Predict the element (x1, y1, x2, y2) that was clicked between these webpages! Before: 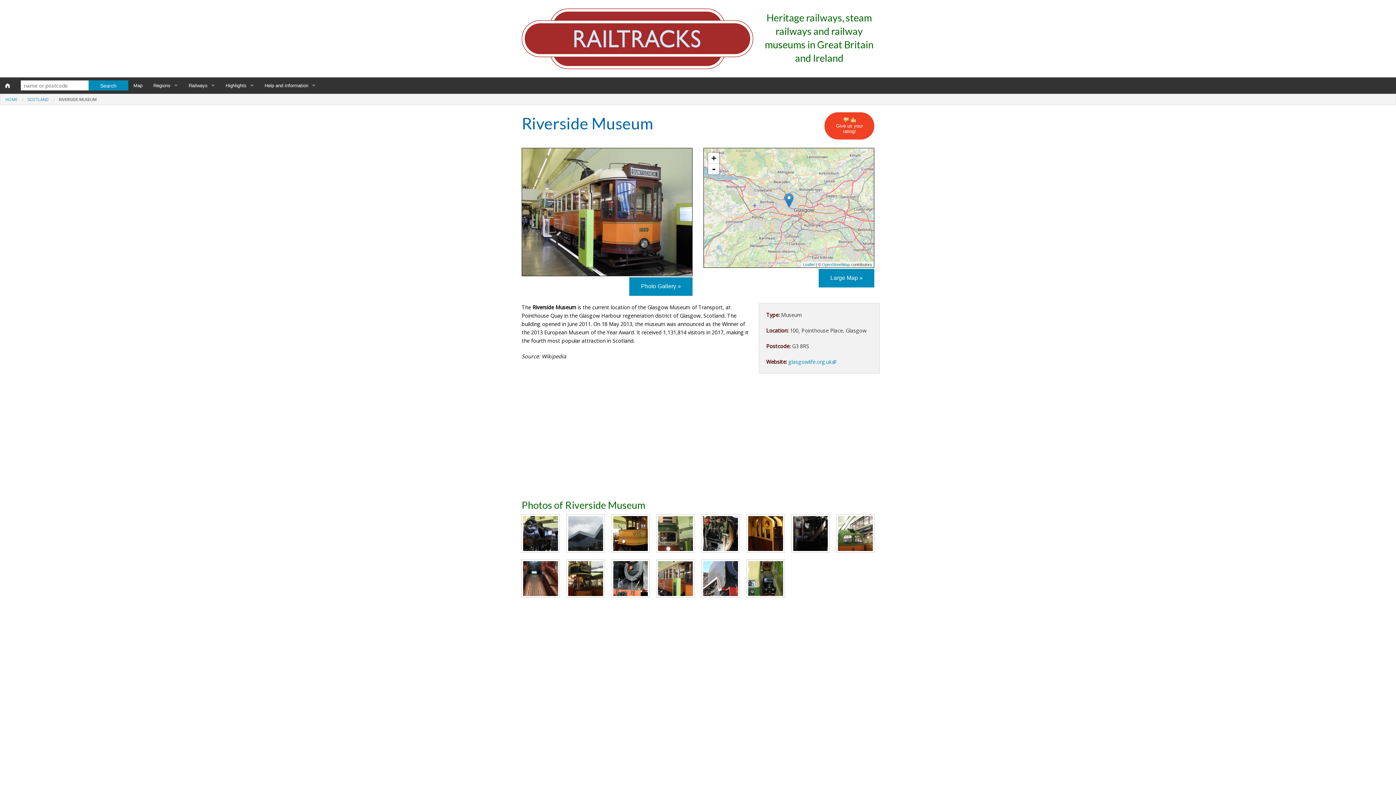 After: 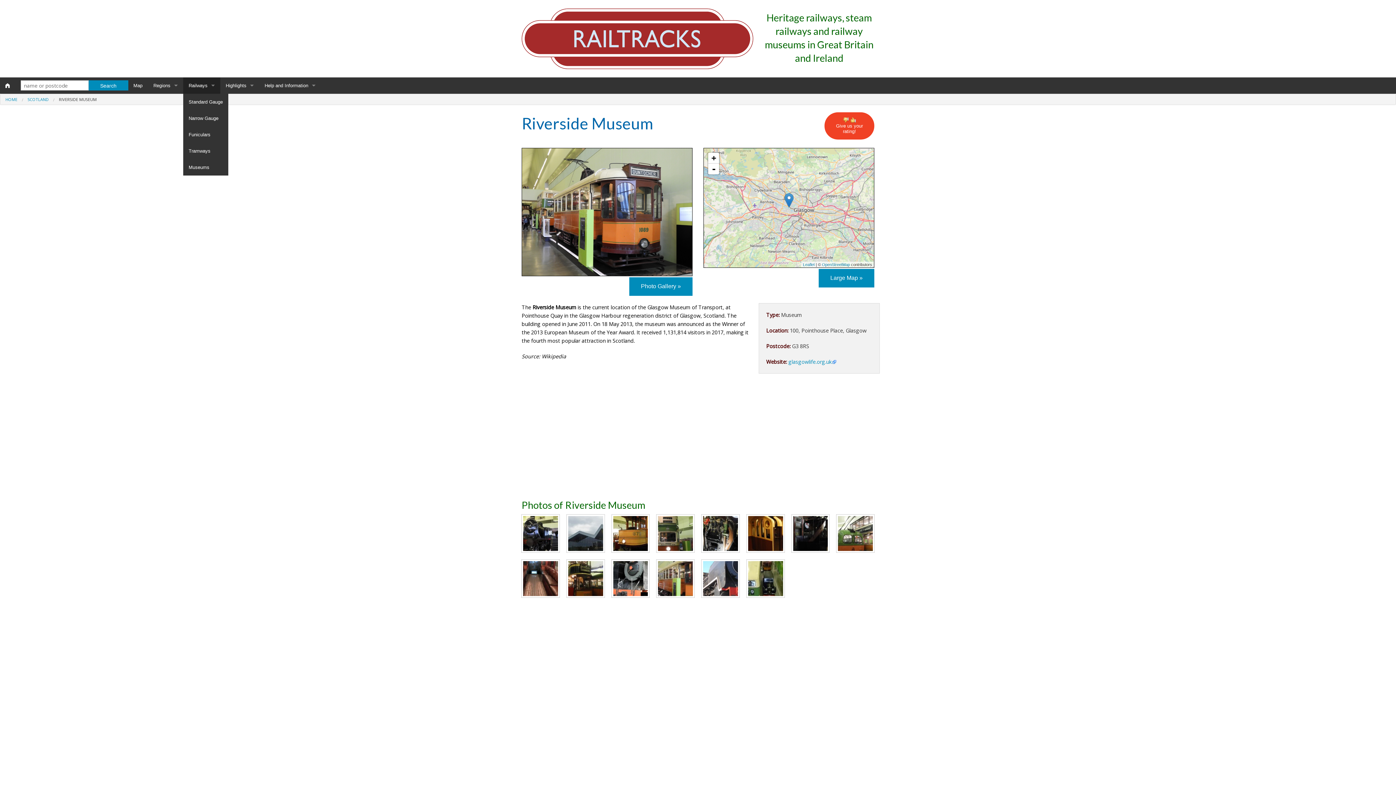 Action: bbox: (183, 77, 220, 93) label: Railways